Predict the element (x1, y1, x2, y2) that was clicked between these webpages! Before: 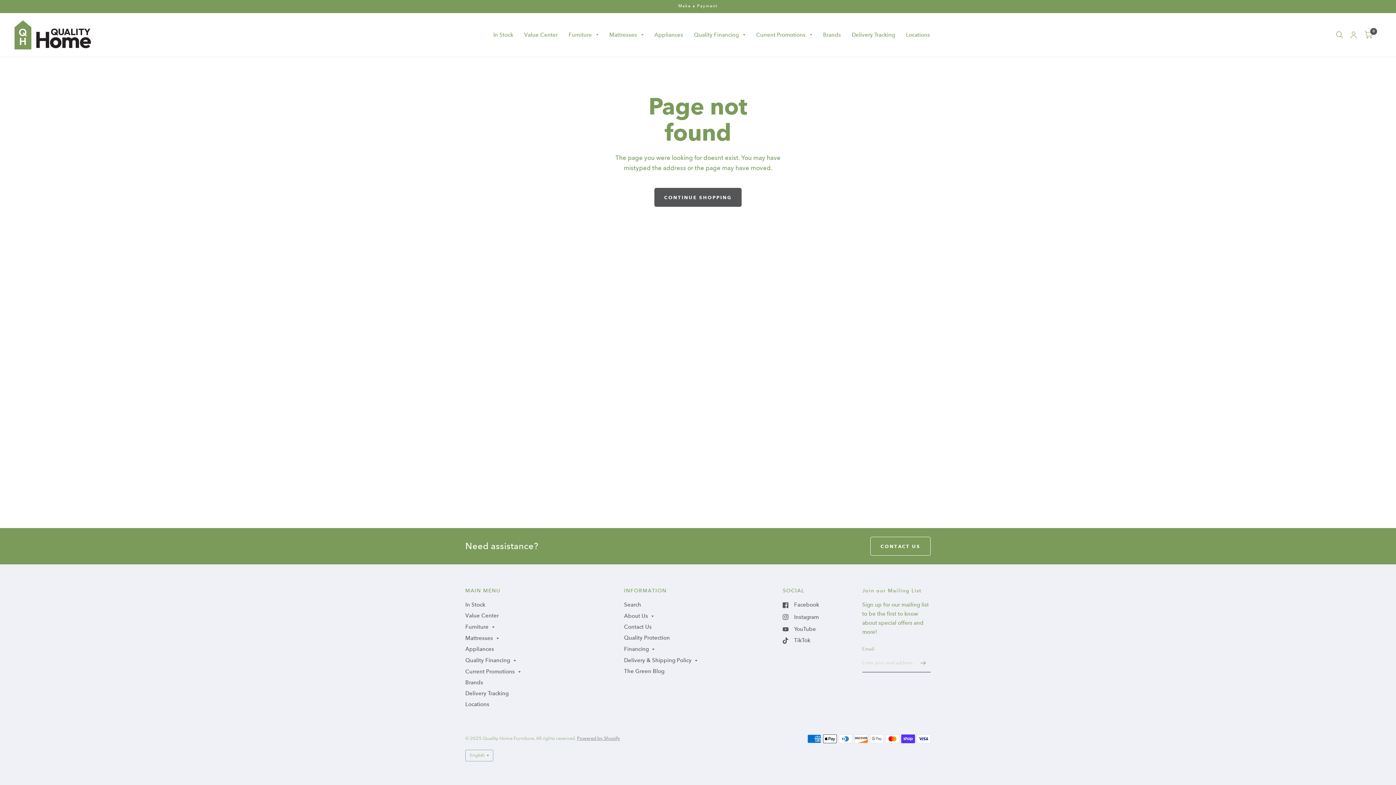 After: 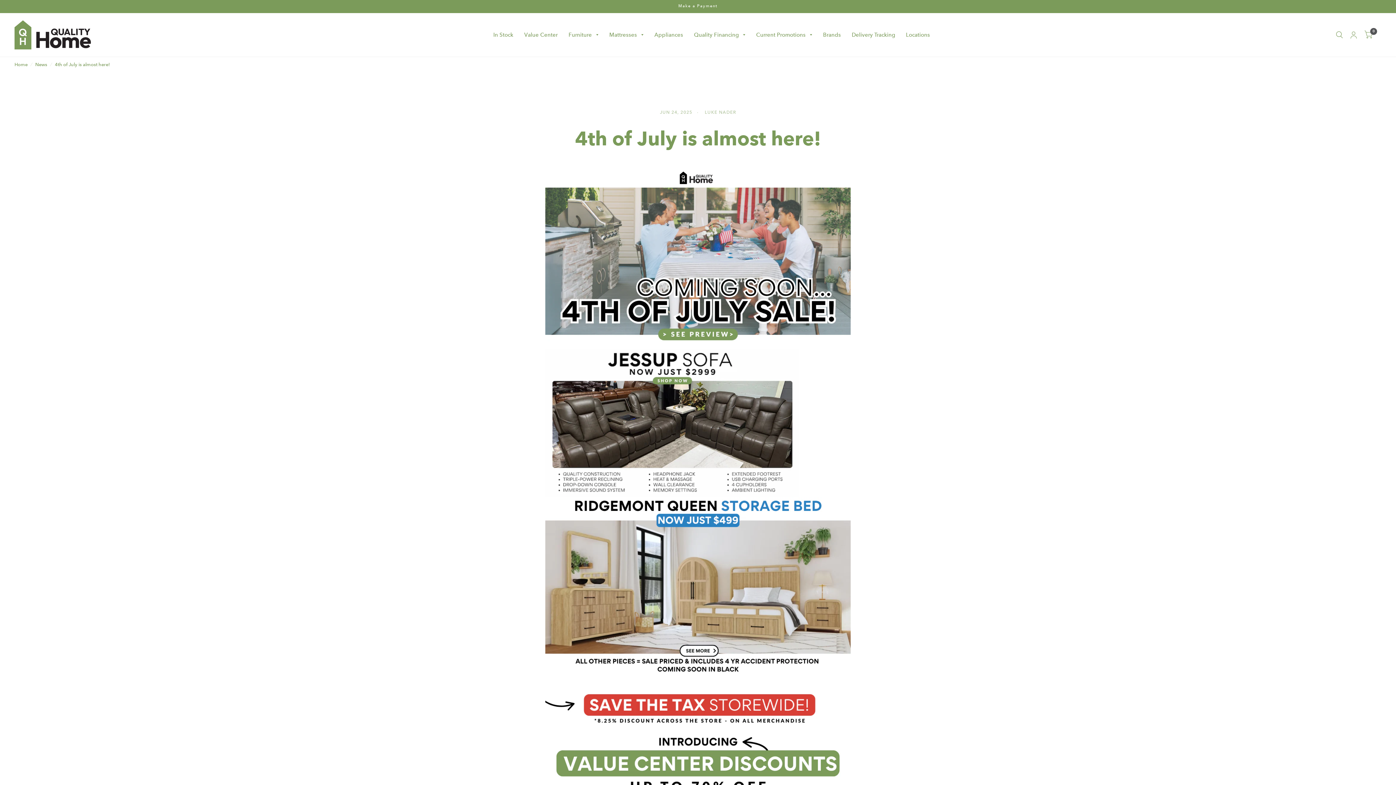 Action: label: Current Promotions bbox: (756, 26, 812, 43)